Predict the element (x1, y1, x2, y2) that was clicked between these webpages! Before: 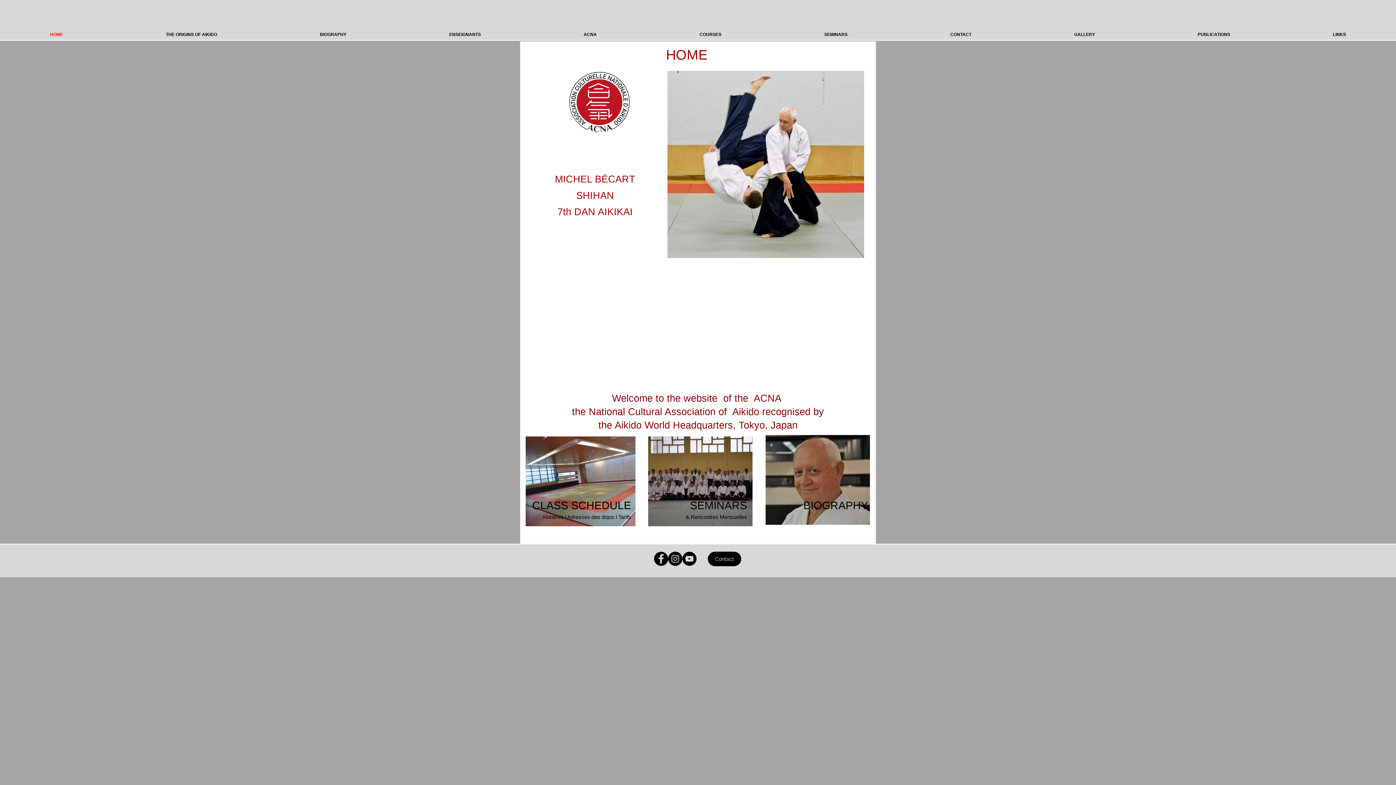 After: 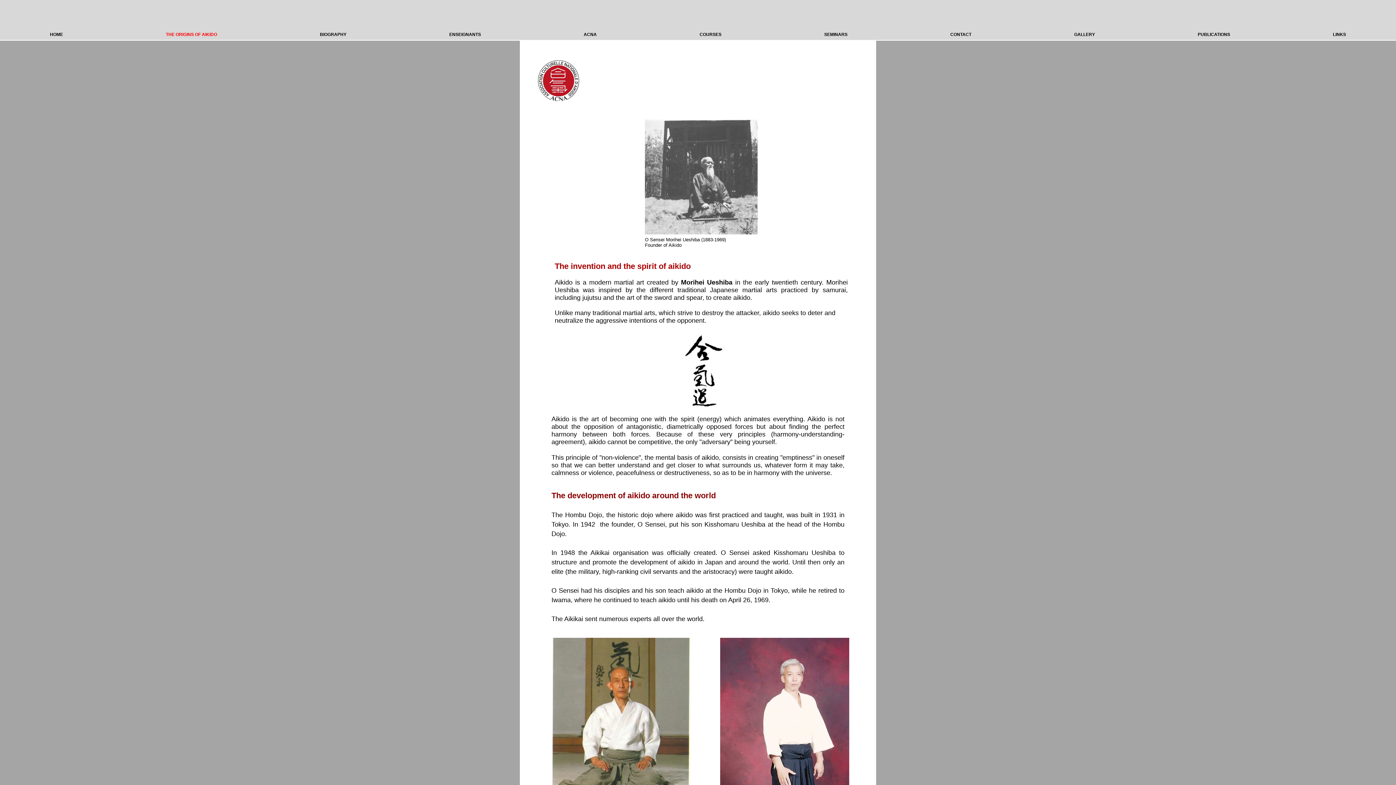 Action: bbox: (115, 28, 267, 40) label: THE ORIGINS OF AIKIDO